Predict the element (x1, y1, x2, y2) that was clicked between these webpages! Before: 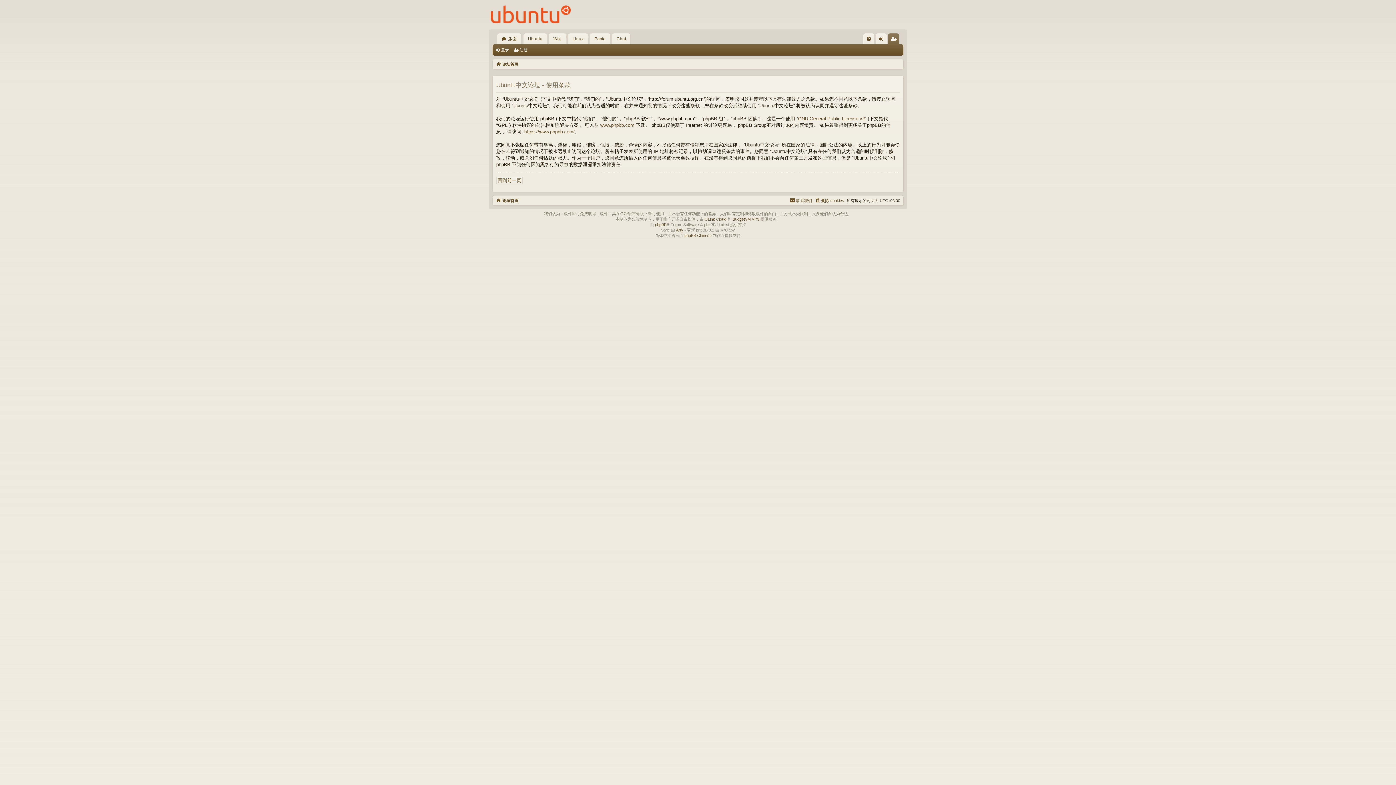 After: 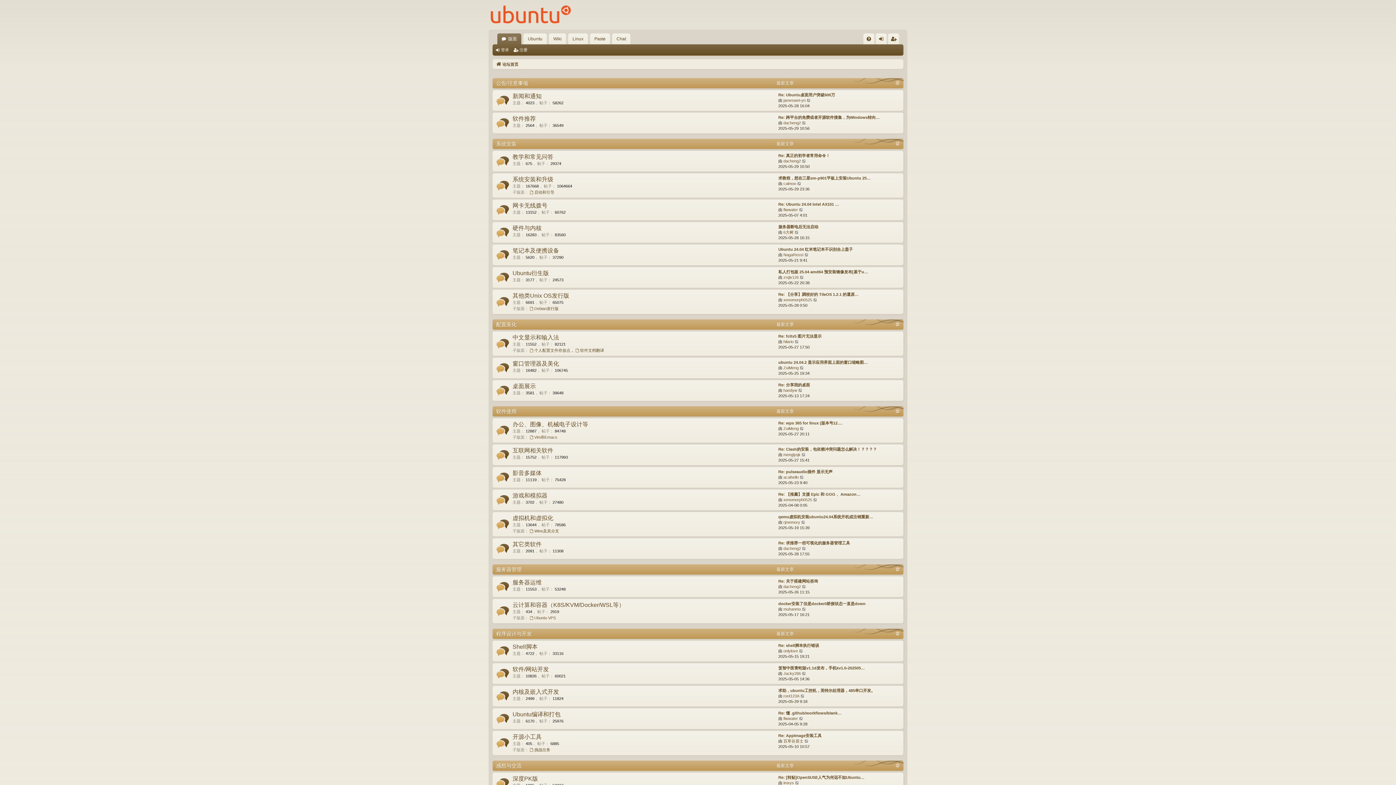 Action: label: Ubuntu bbox: (523, 33, 546, 44)